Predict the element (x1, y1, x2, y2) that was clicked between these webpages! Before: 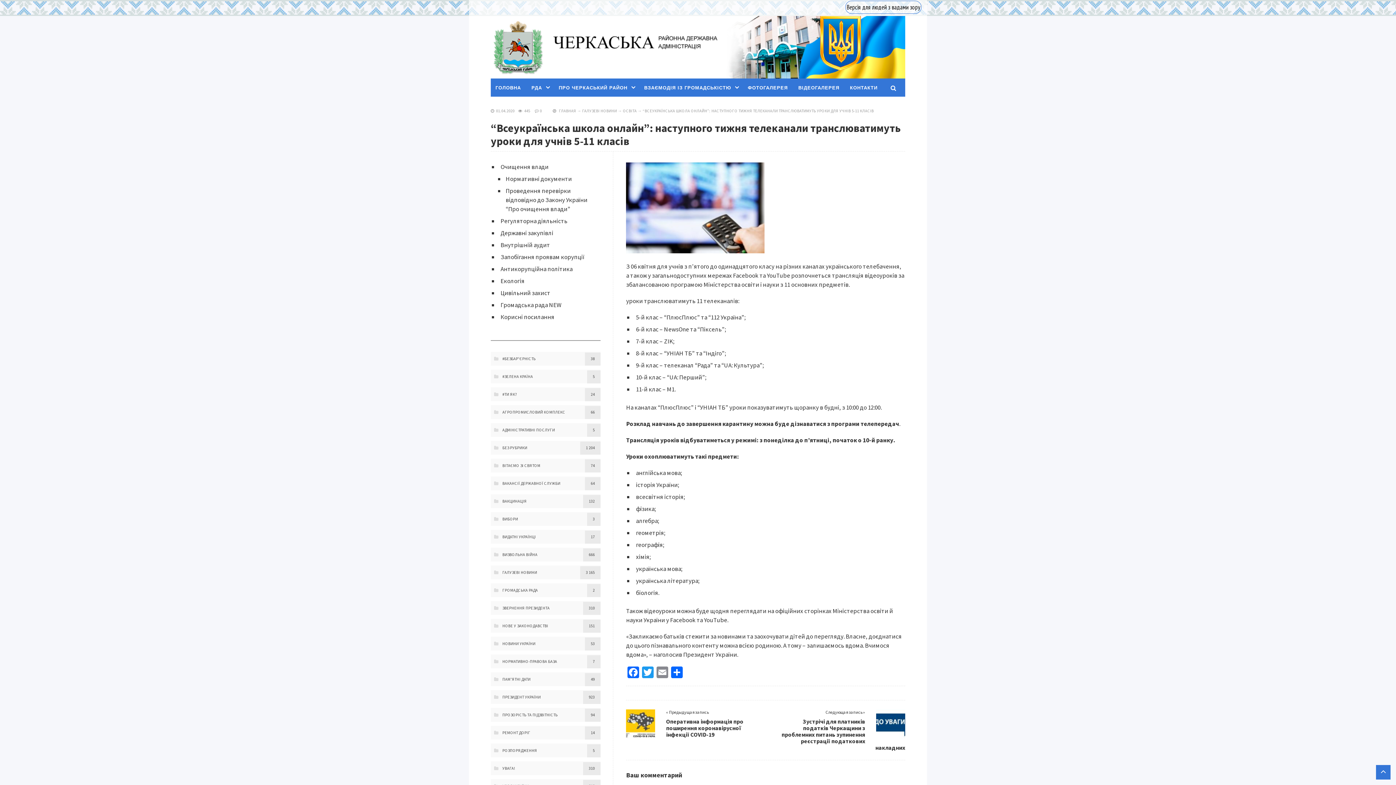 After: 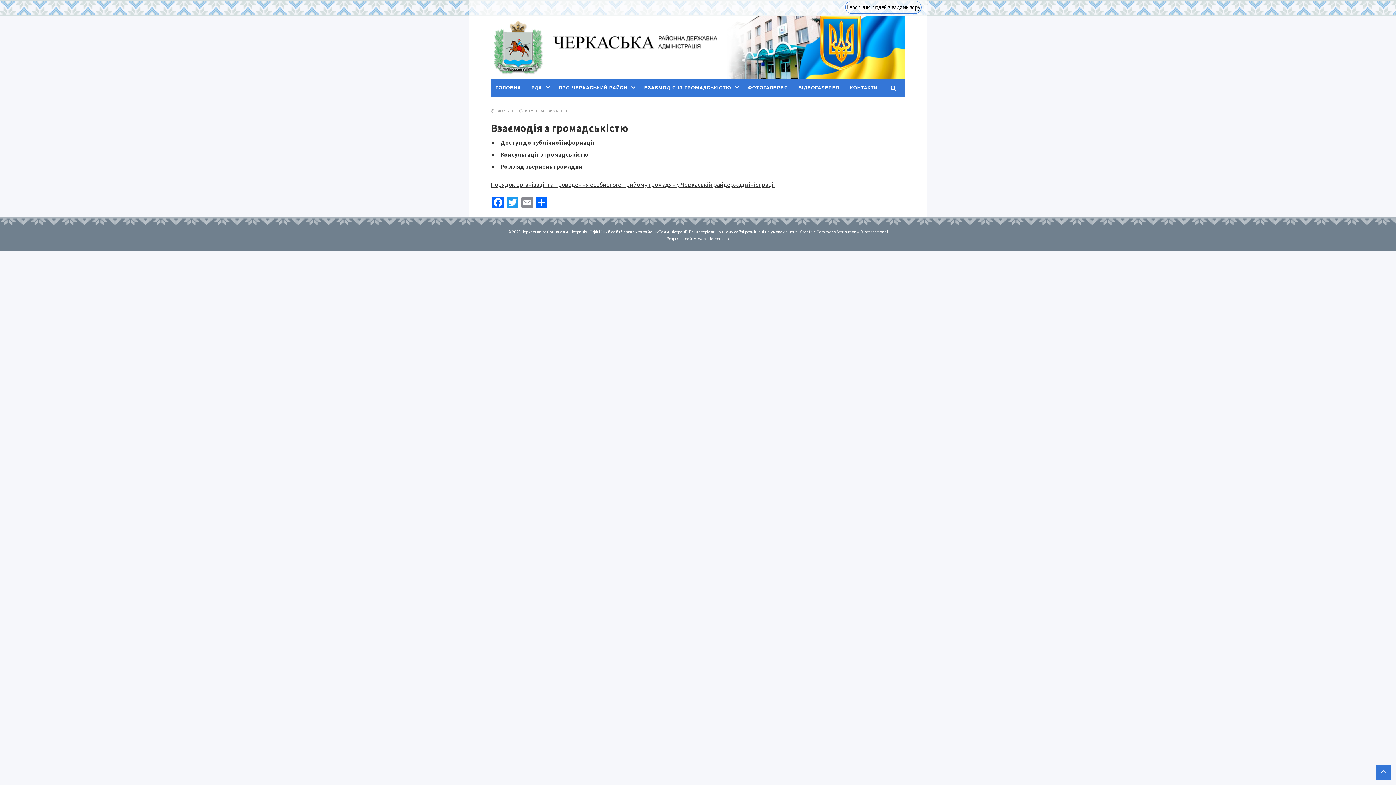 Action: bbox: (644, 85, 731, 90) label: ВЗАЄМОДІЯ ІЗ ГРОМАДСЬКІСТЮ